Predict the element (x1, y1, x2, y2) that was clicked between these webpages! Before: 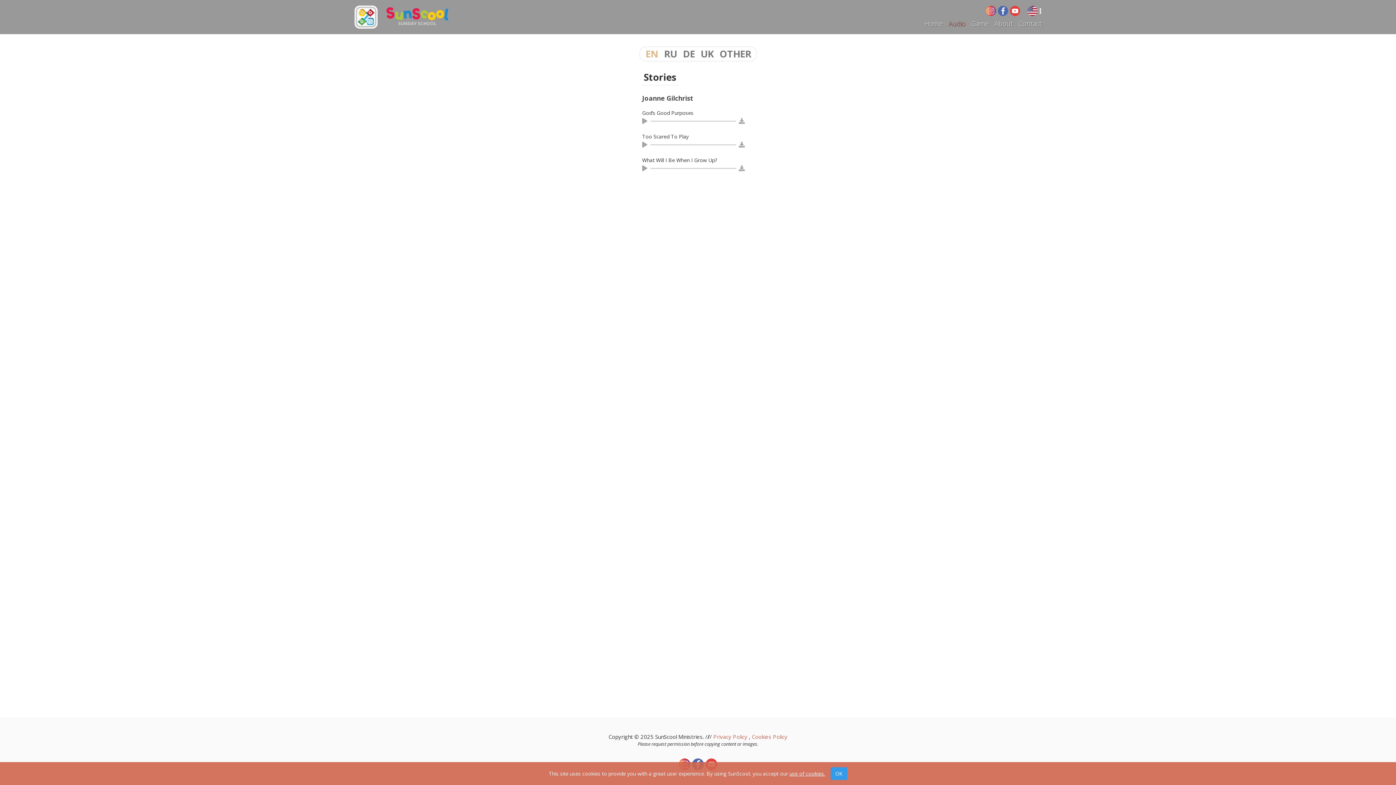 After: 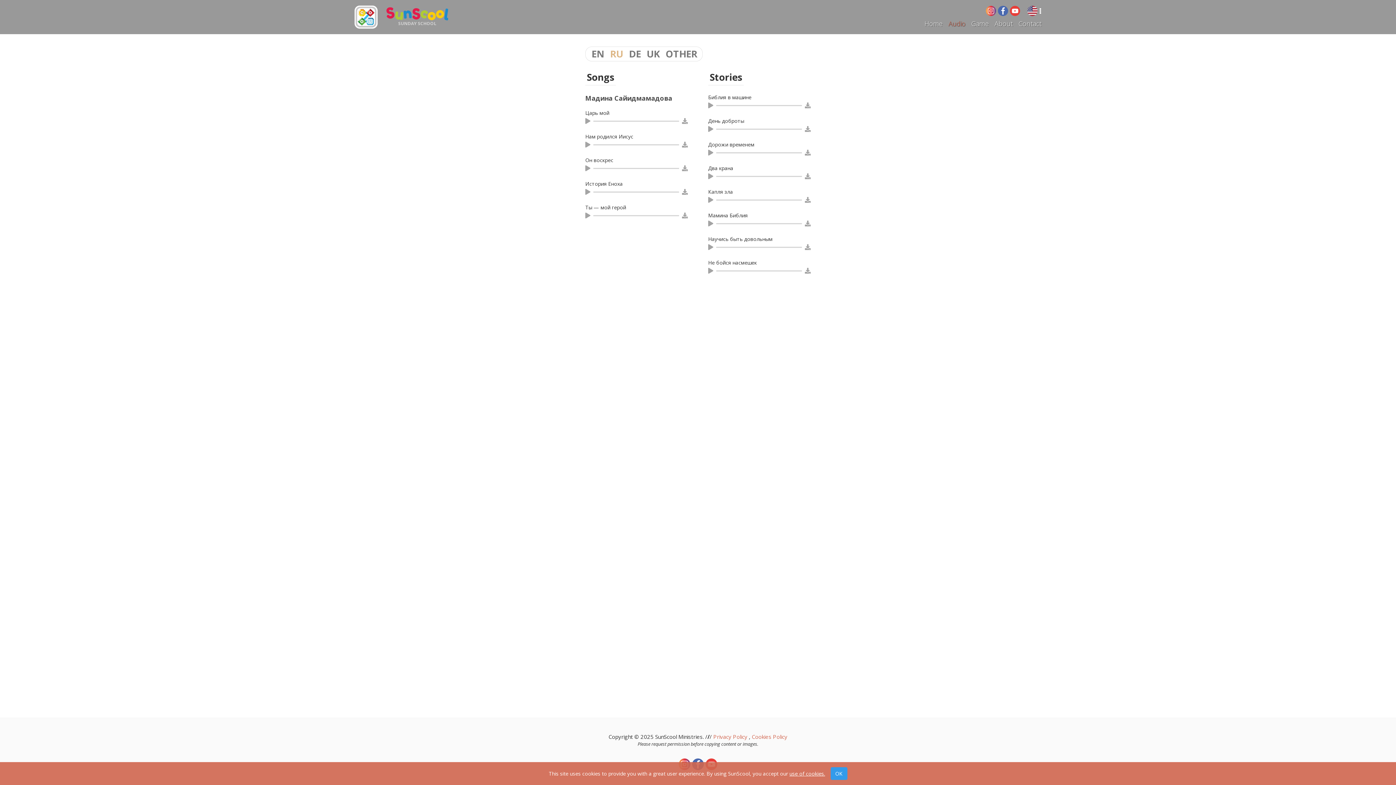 Action: label: RU bbox: (663, 47, 678, 60)